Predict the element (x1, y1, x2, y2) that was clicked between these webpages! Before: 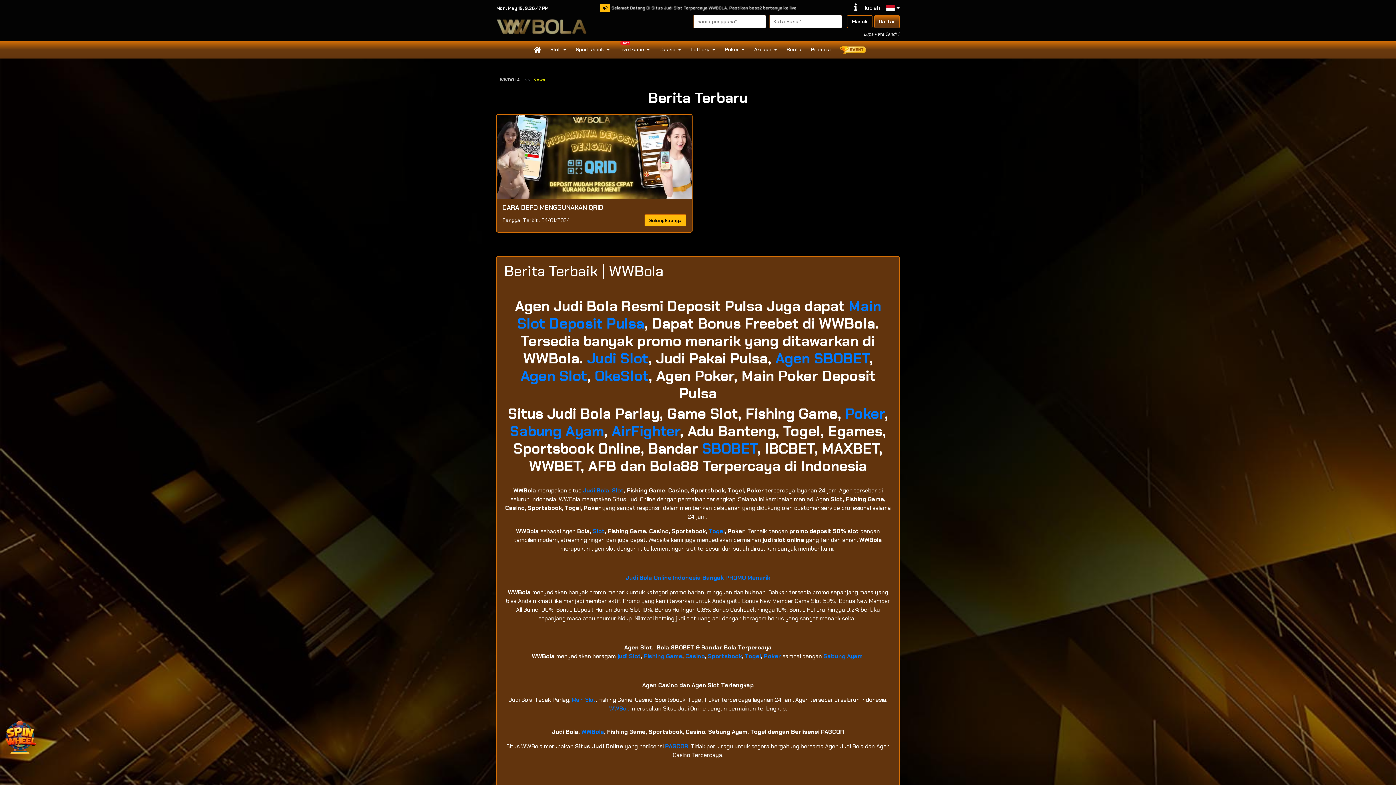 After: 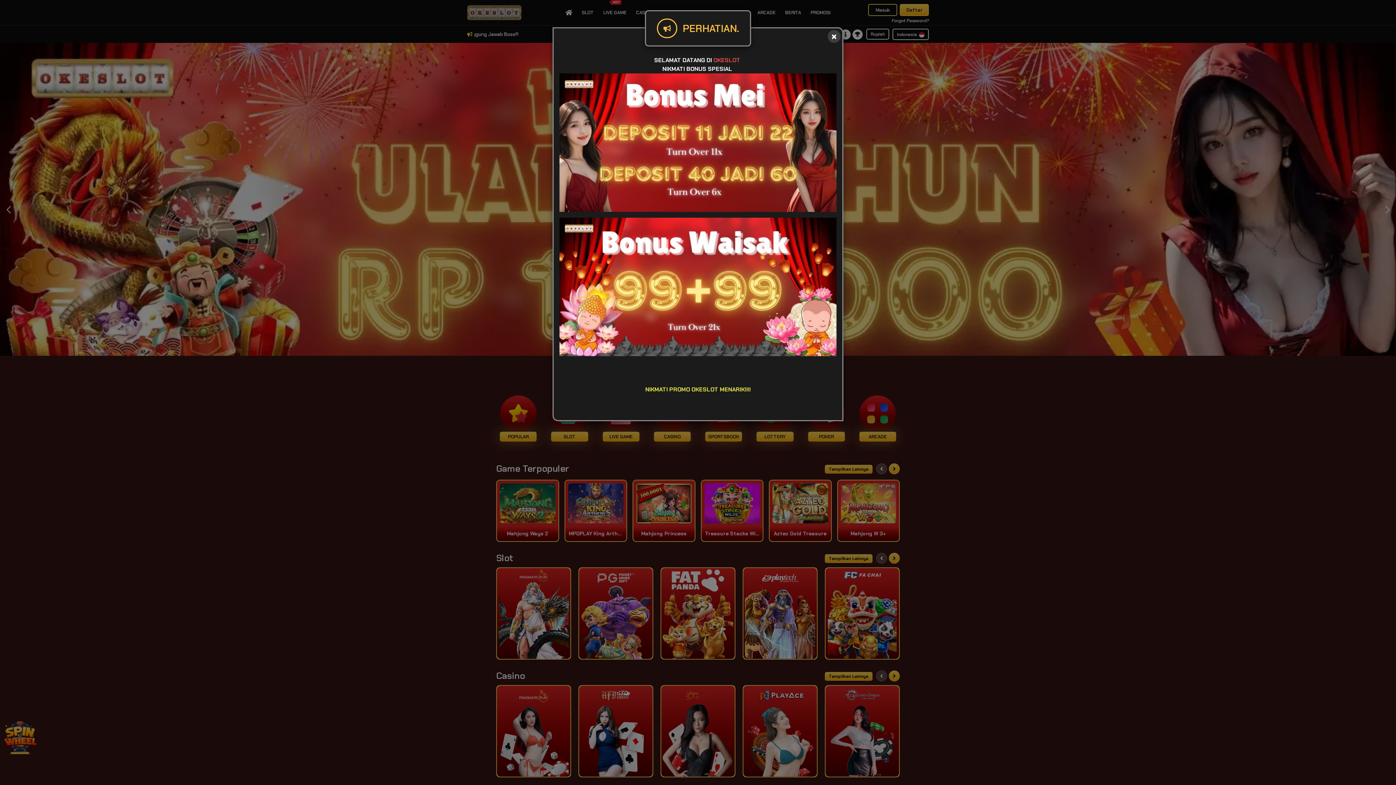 Action: bbox: (571, 696, 595, 703) label: Main Slot